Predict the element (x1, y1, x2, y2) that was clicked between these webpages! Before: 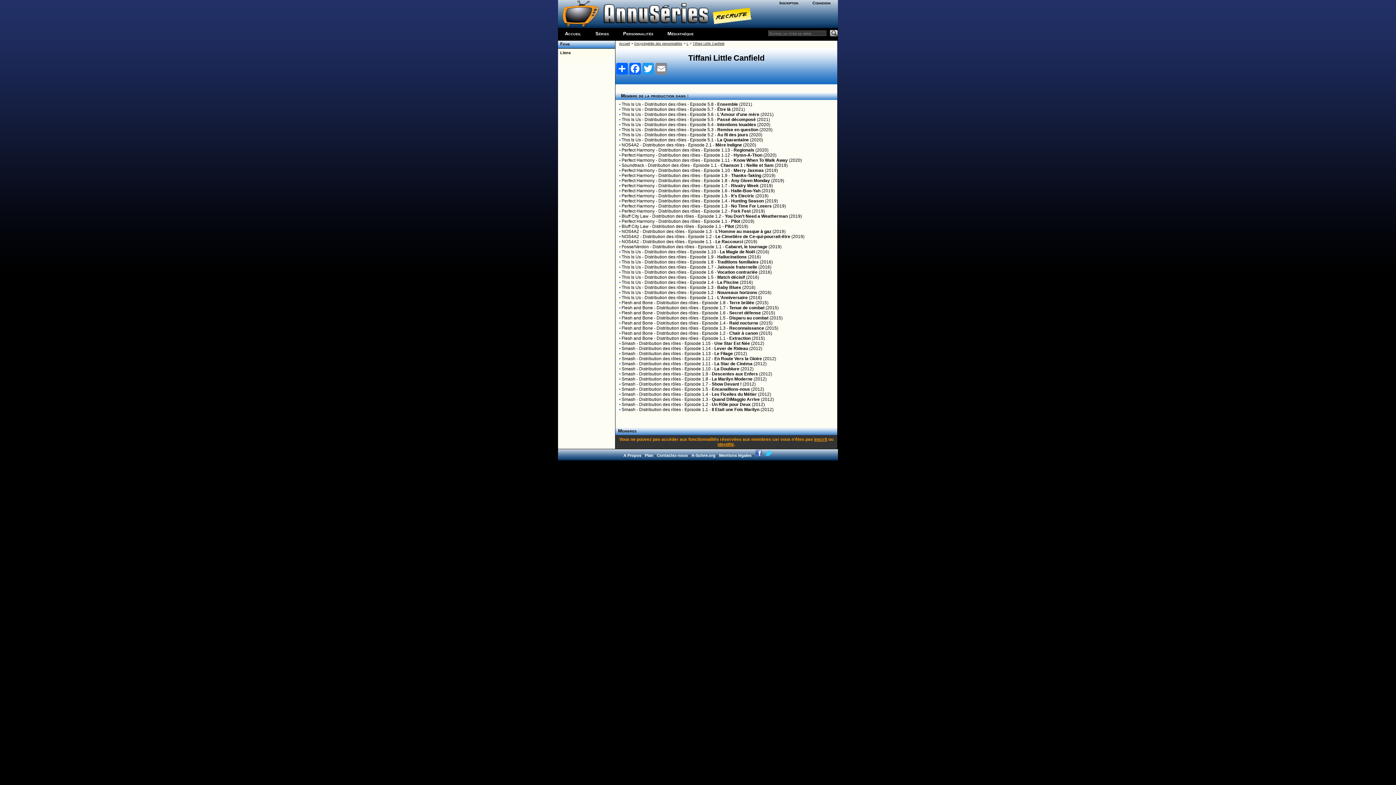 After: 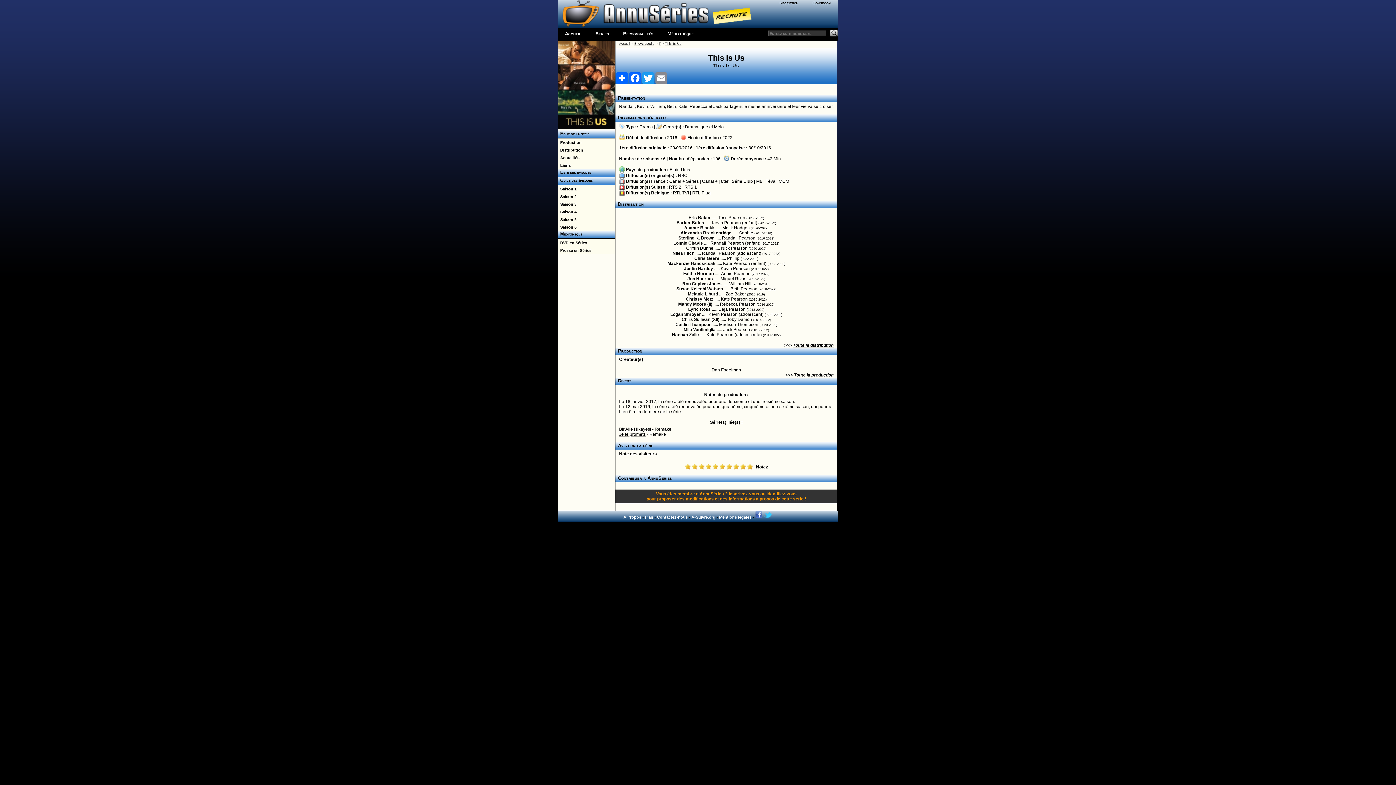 Action: label: This Is Us bbox: (621, 295, 641, 300)